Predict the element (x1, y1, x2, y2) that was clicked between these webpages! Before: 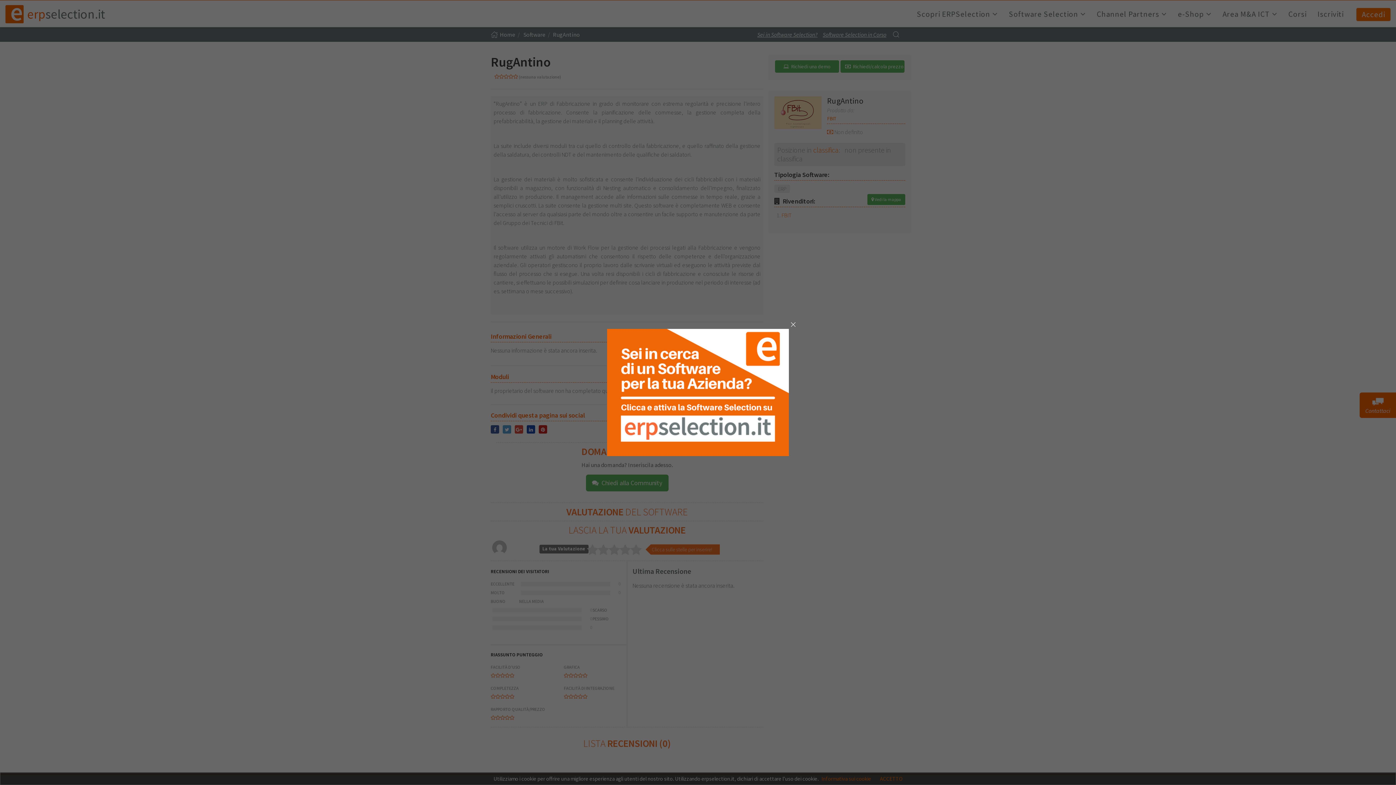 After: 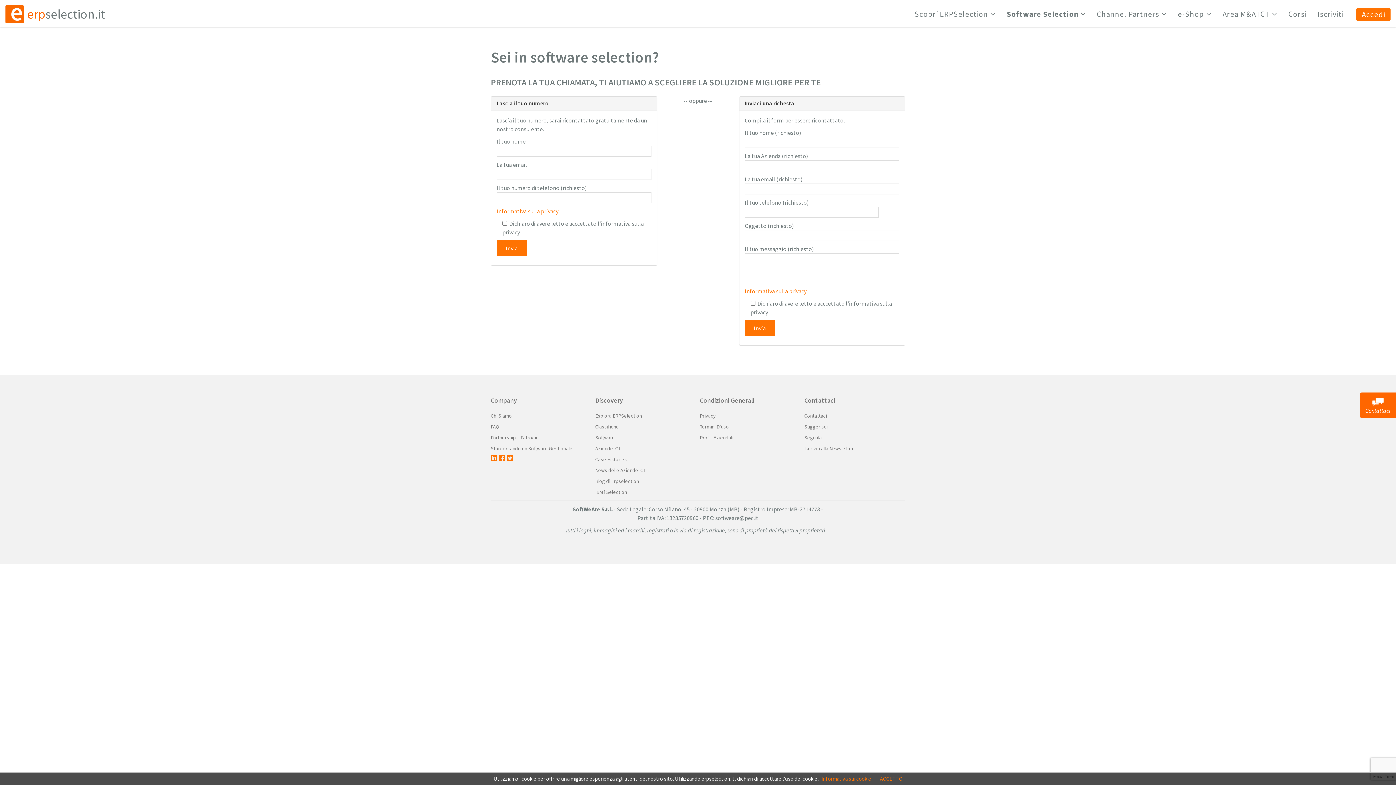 Action: bbox: (607, 388, 789, 395)